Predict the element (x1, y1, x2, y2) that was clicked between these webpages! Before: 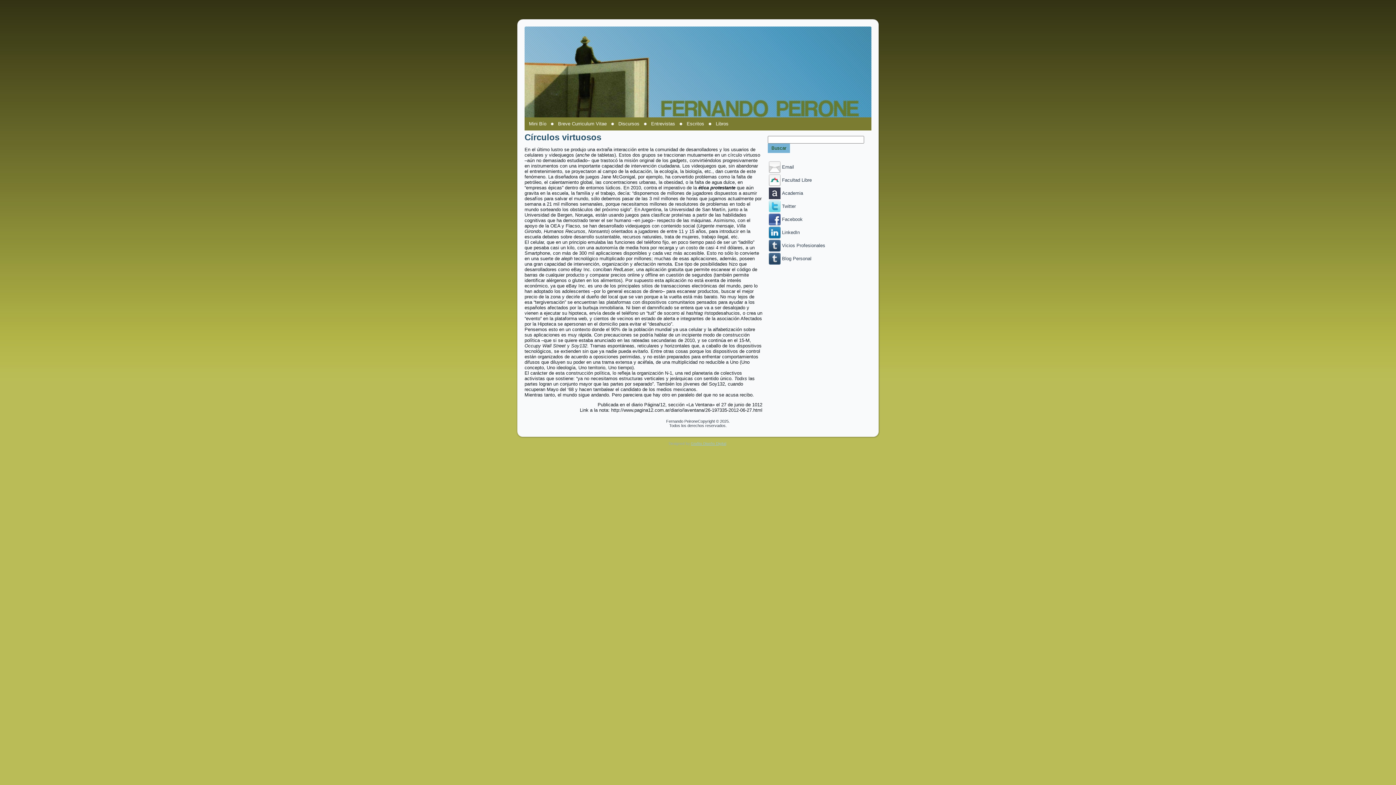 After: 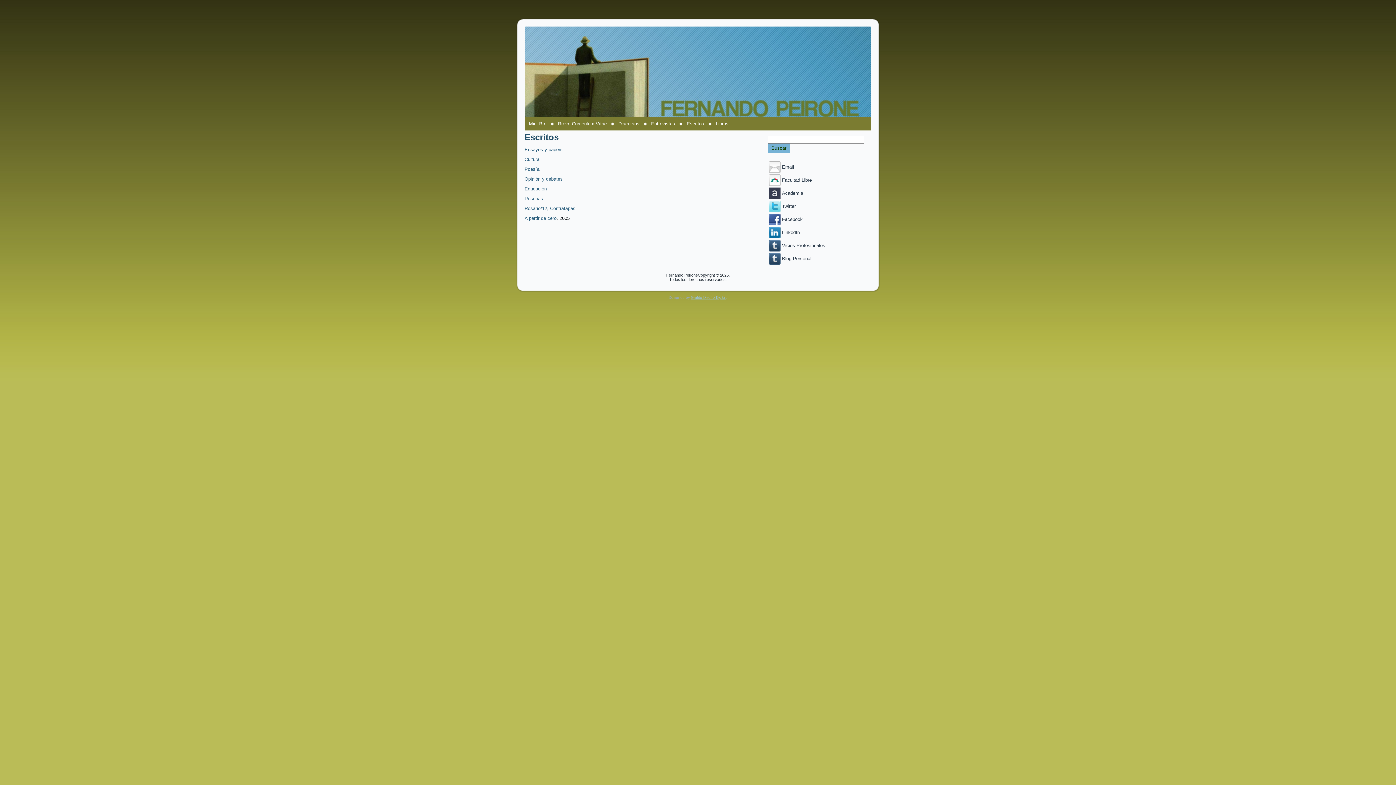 Action: label: Escritos bbox: (682, 117, 708, 130)